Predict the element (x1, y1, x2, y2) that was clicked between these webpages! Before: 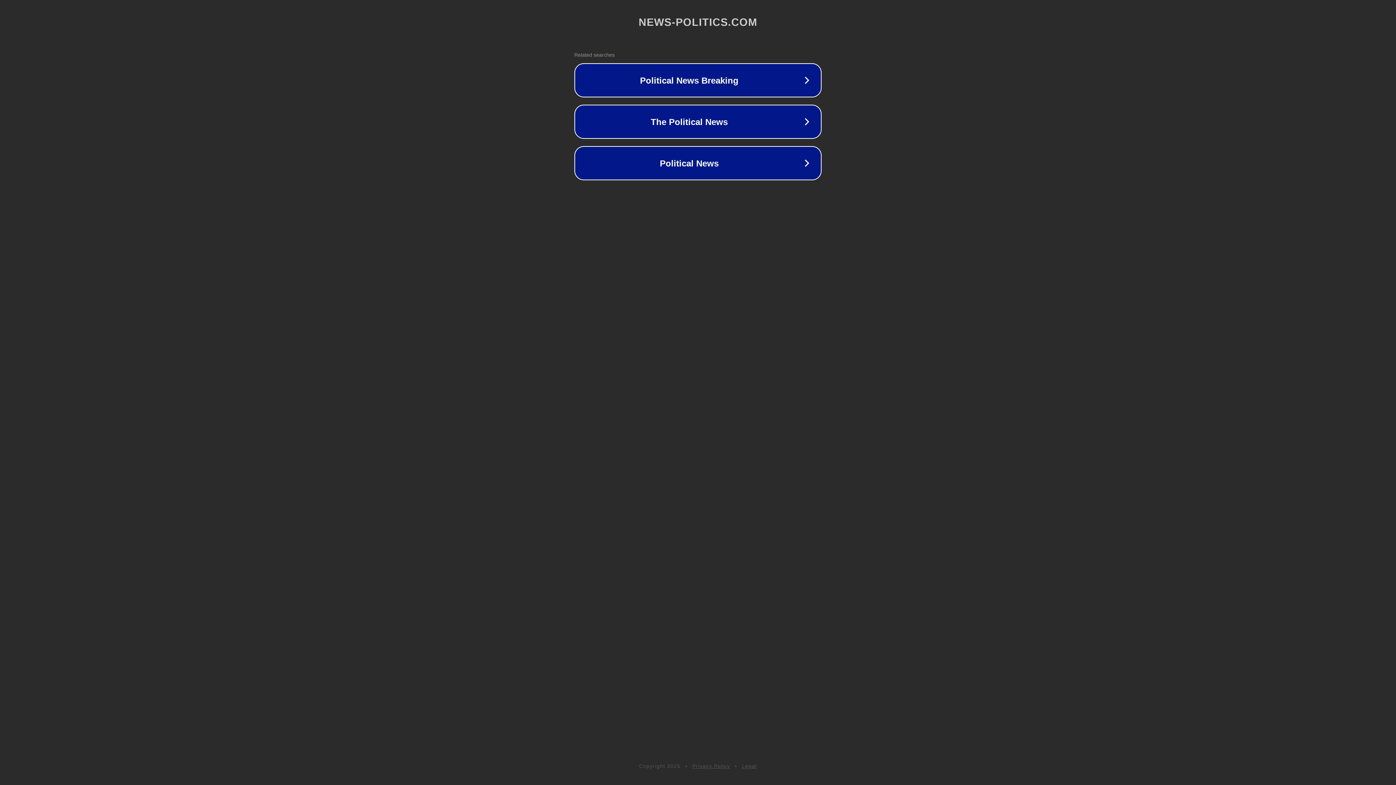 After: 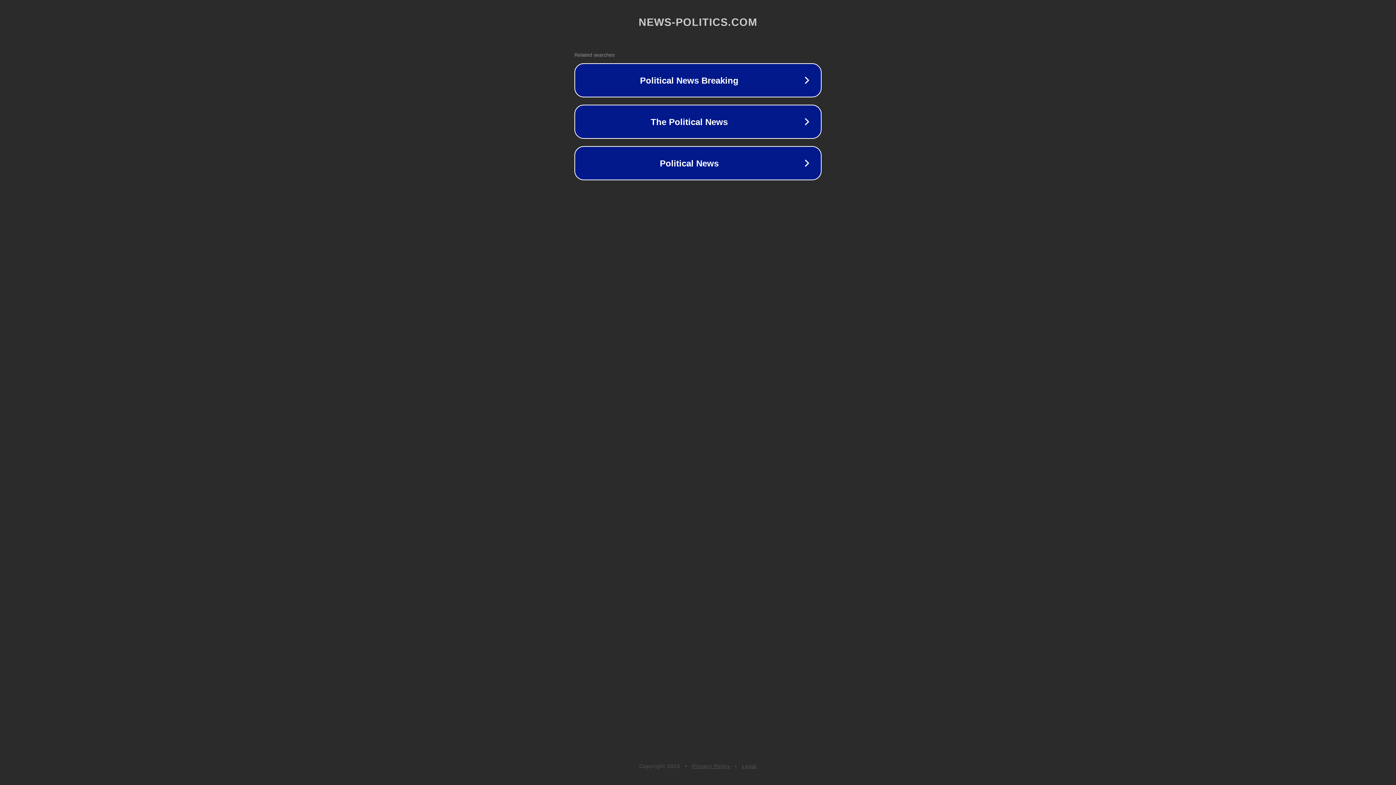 Action: bbox: (692, 763, 730, 769) label: Privacy Policy